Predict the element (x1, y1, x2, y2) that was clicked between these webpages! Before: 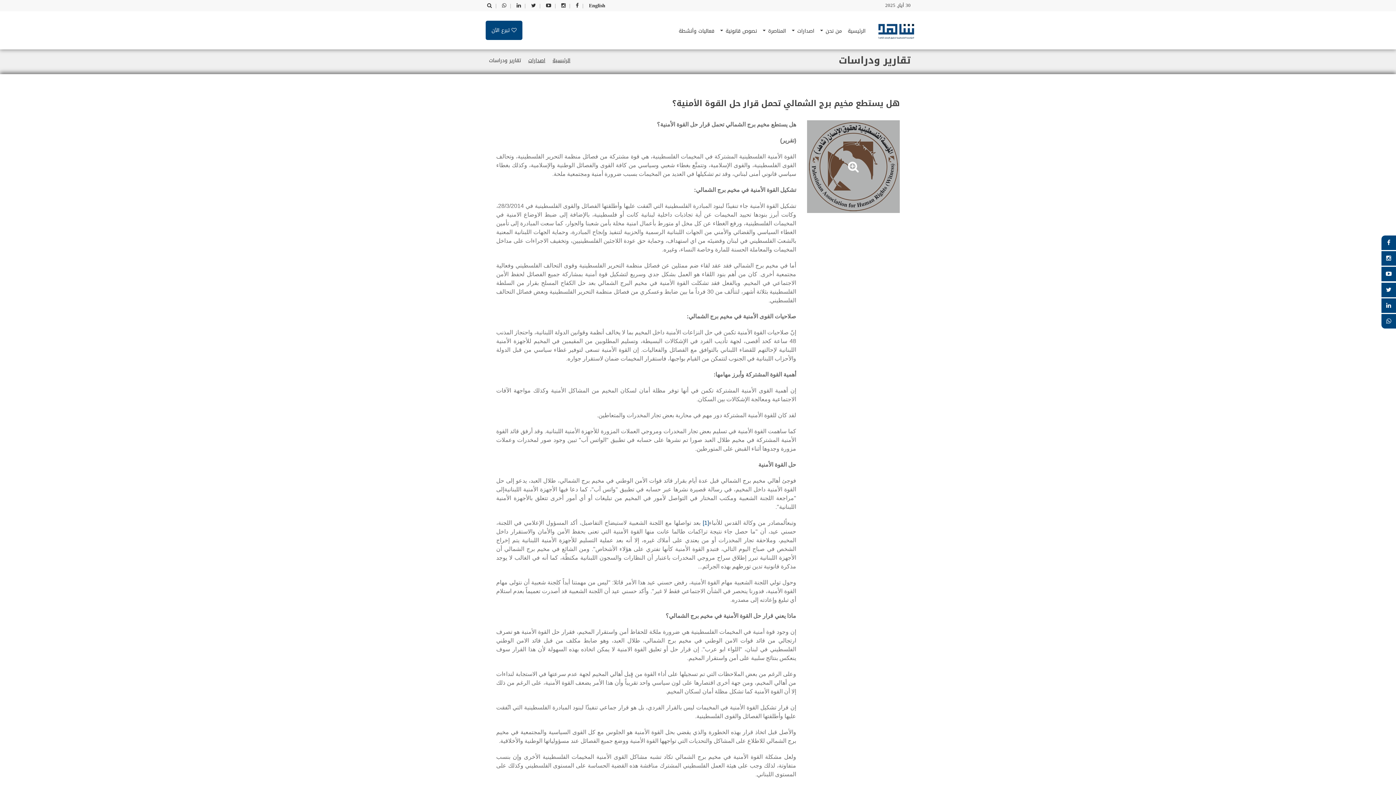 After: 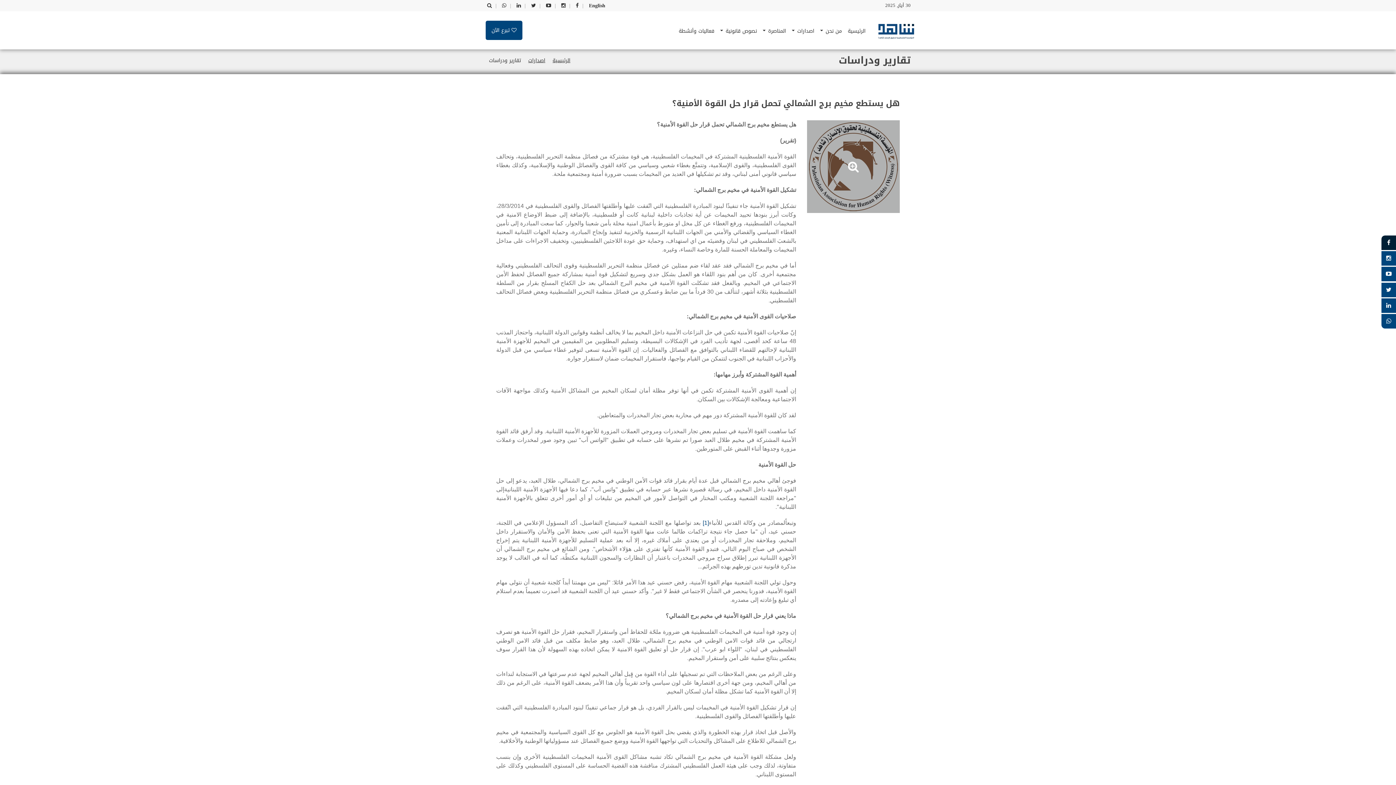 Action: bbox: (1381, 235, 1396, 250)